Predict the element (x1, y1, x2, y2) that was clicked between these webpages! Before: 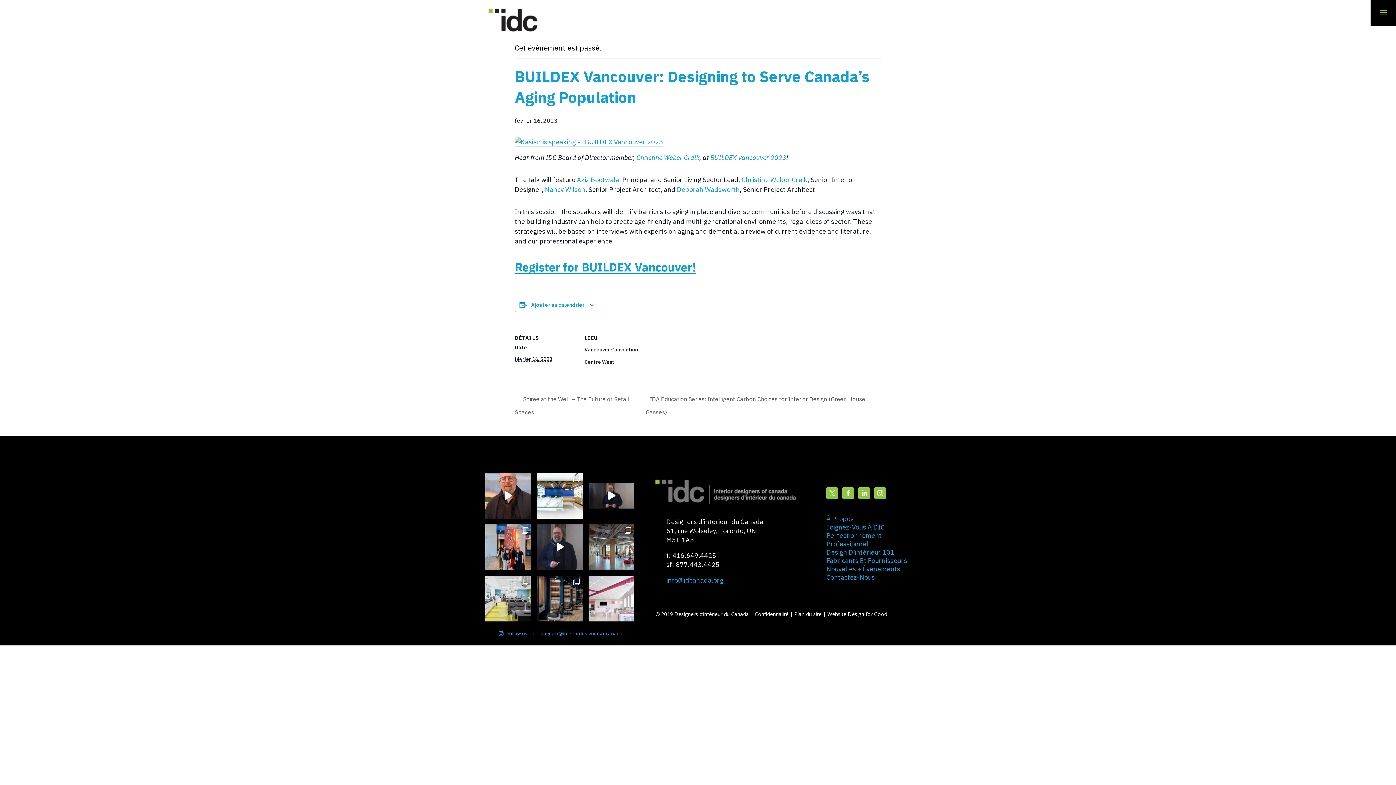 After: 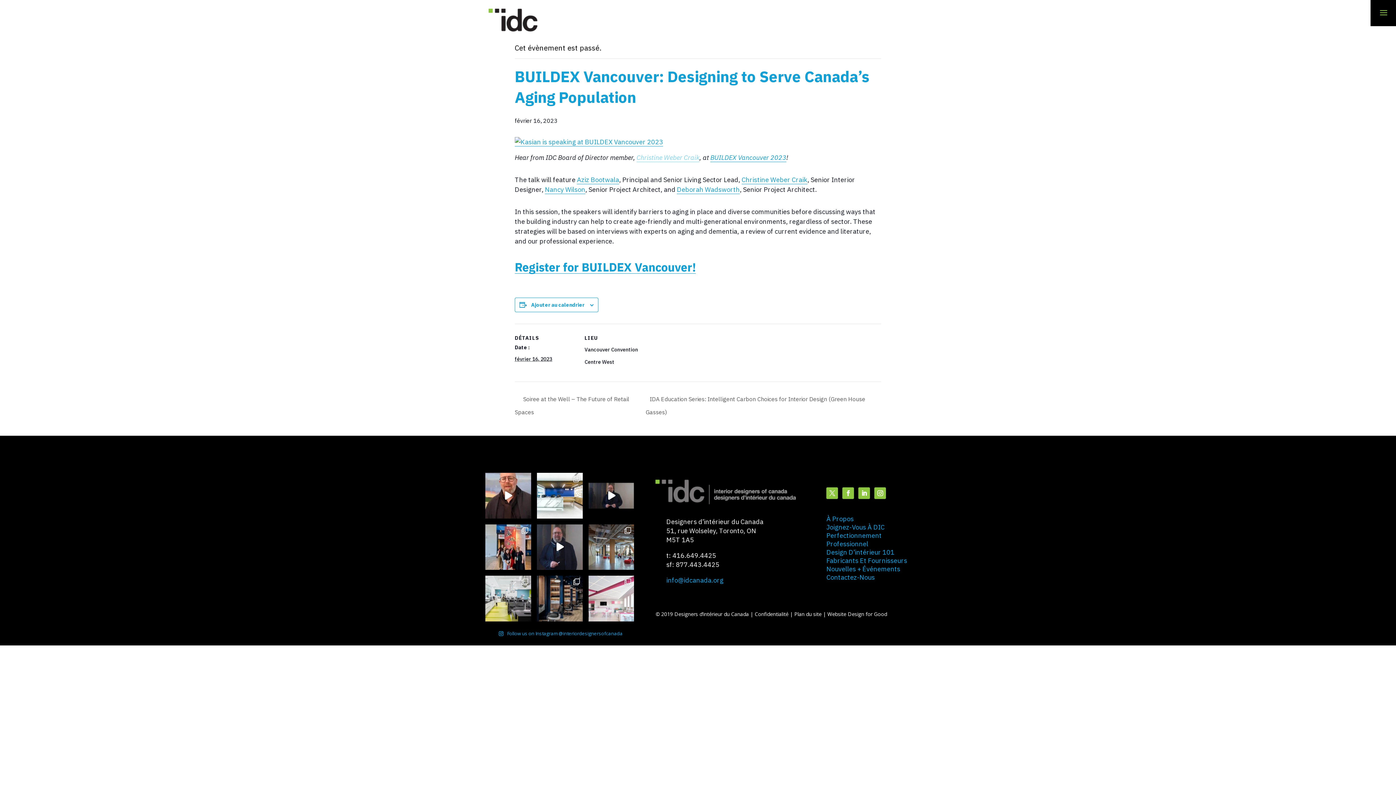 Action: bbox: (636, 153, 699, 162) label: Christine Weber Craik